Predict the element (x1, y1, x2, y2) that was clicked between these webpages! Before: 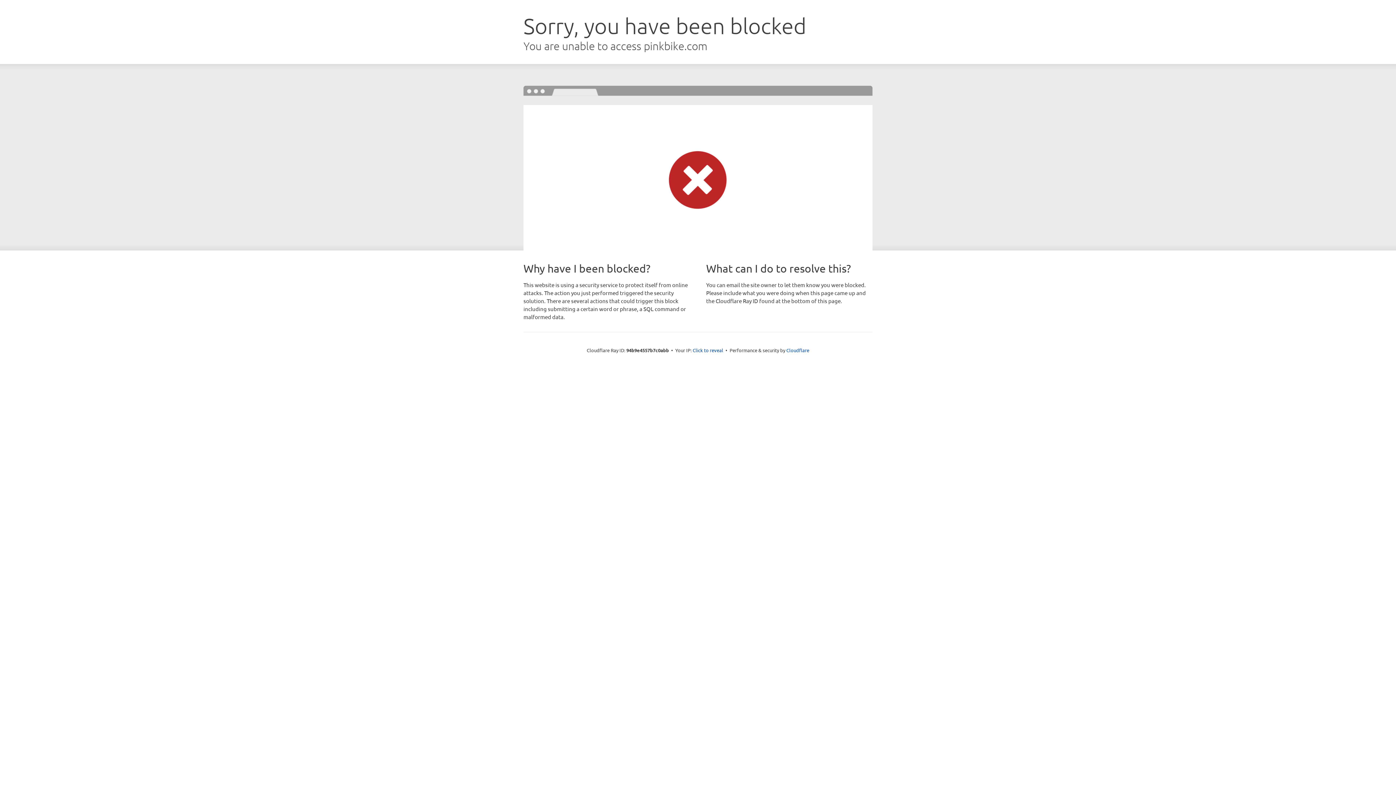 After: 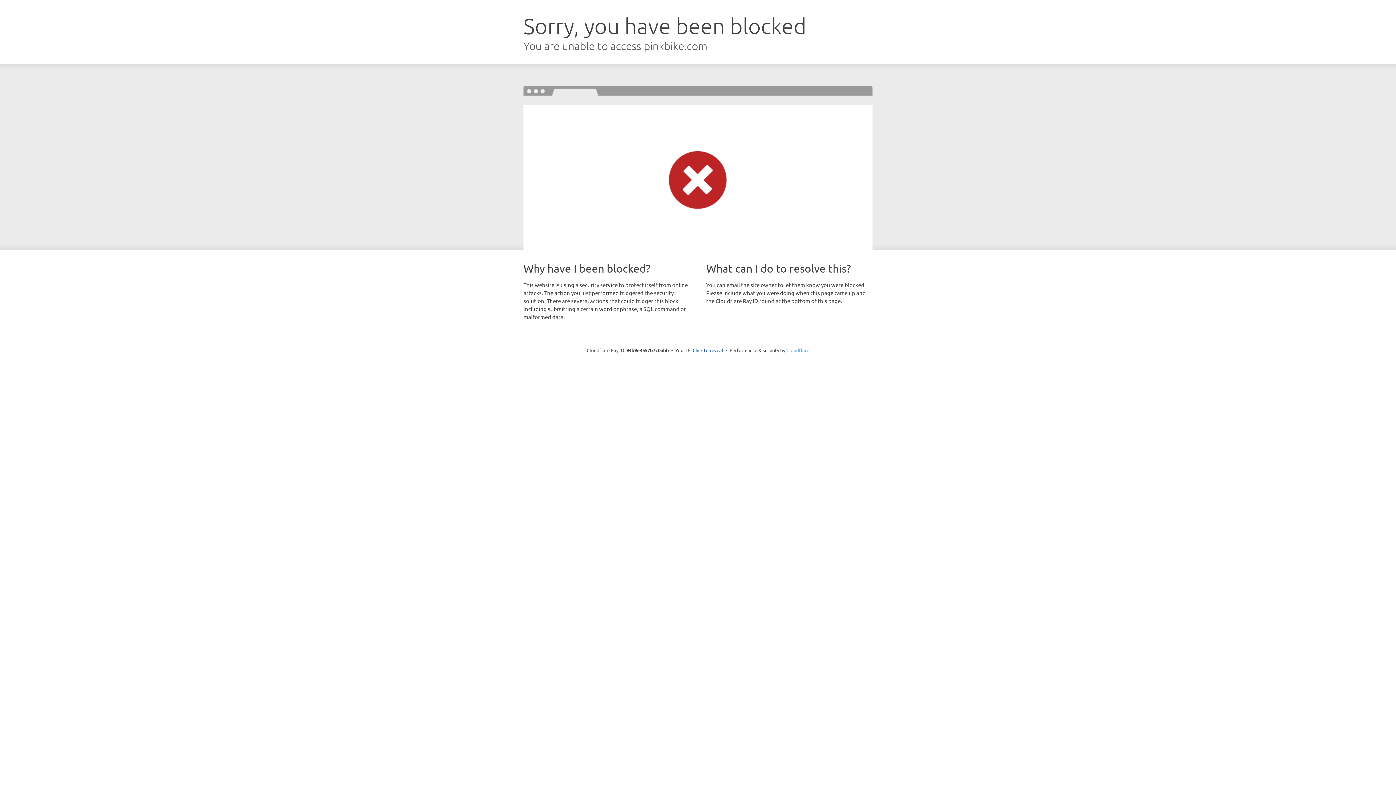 Action: bbox: (786, 347, 809, 353) label: Cloudflare